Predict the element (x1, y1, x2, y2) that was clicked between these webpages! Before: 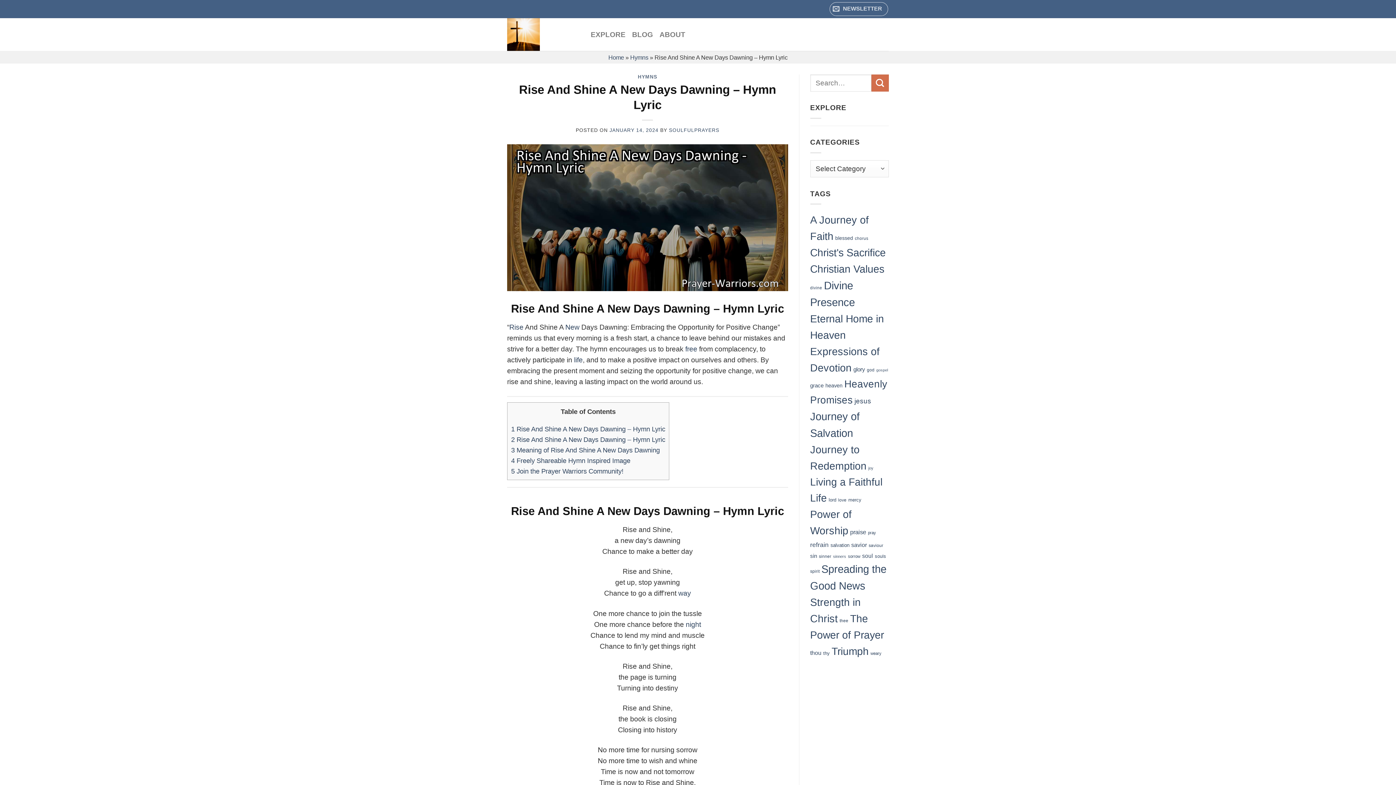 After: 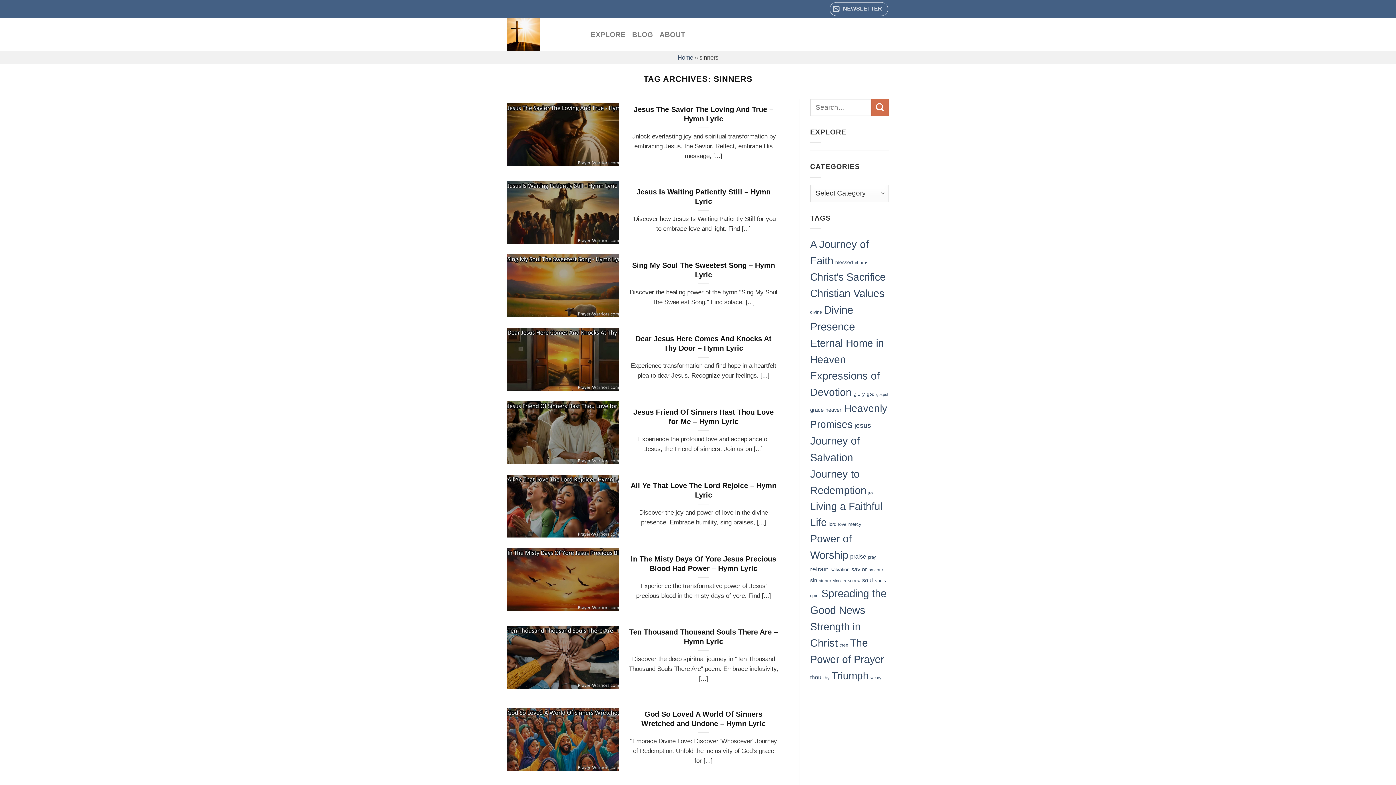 Action: label: sinners (9 items) bbox: (833, 554, 846, 558)